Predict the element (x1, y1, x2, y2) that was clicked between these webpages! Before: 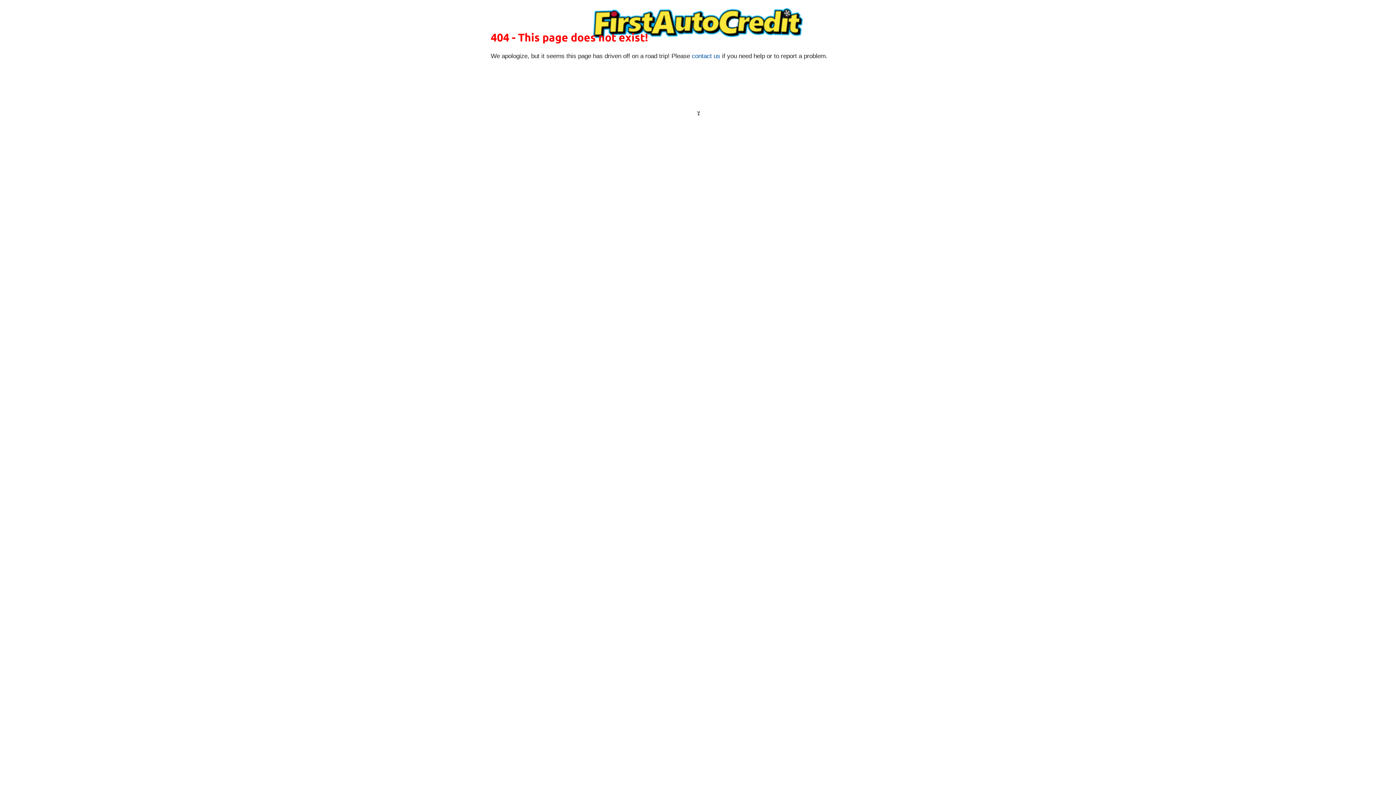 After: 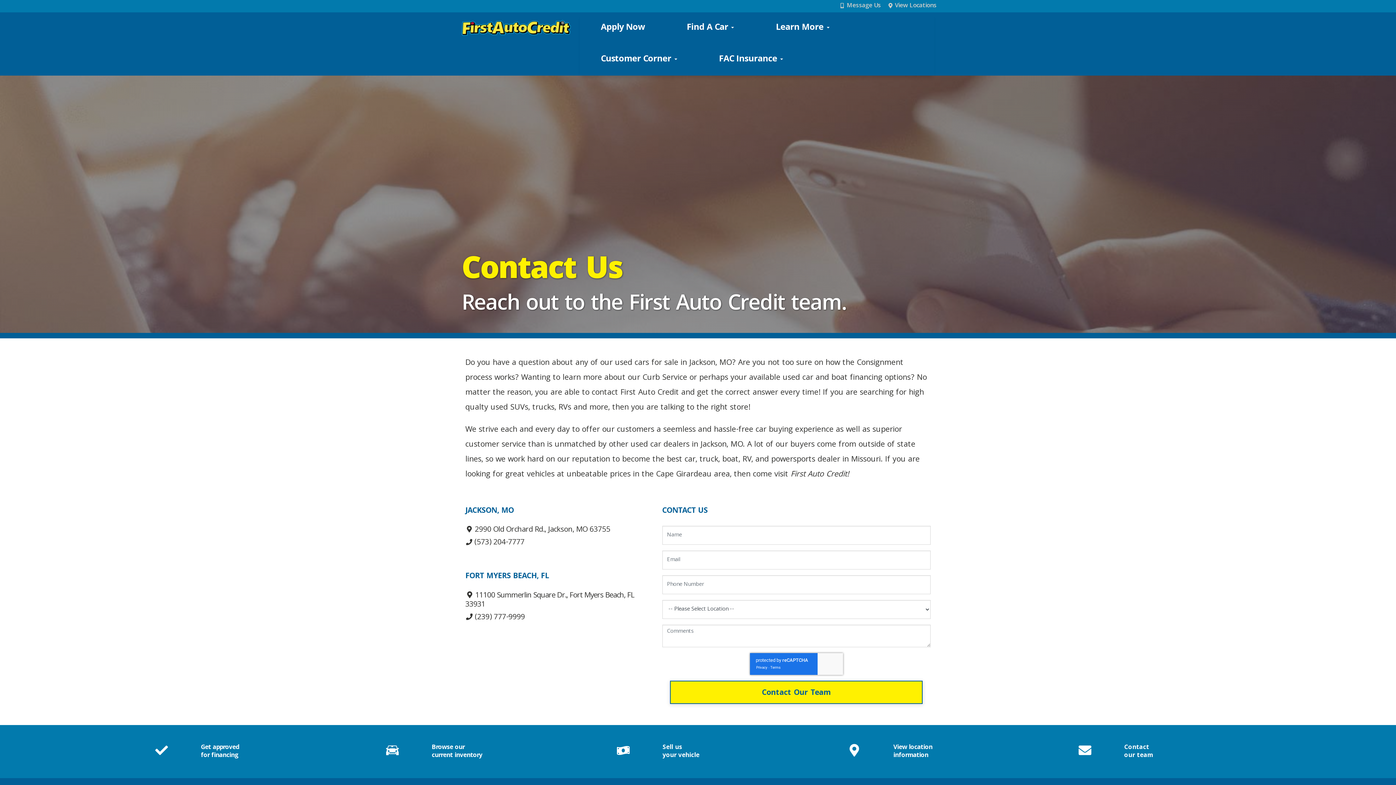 Action: bbox: (692, 52, 720, 59) label: contact us